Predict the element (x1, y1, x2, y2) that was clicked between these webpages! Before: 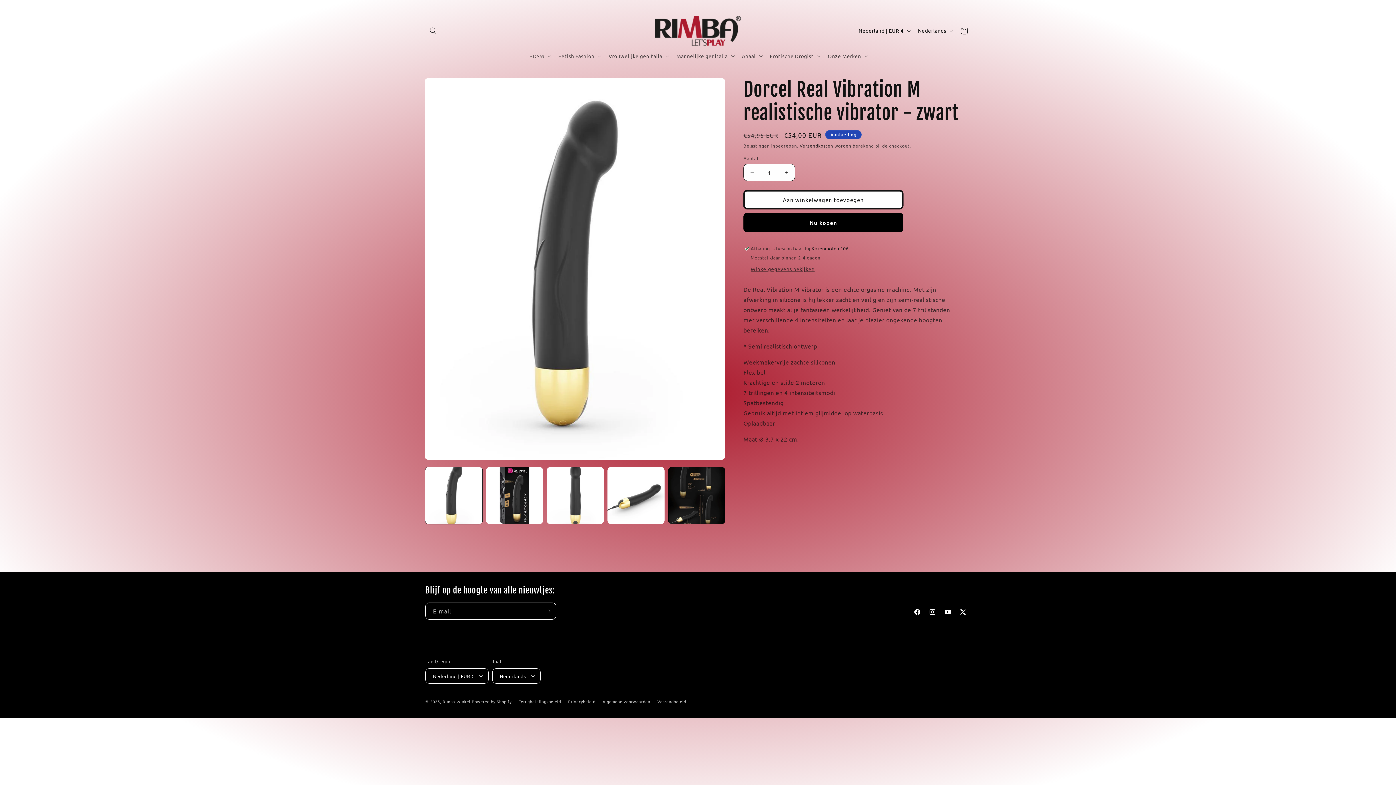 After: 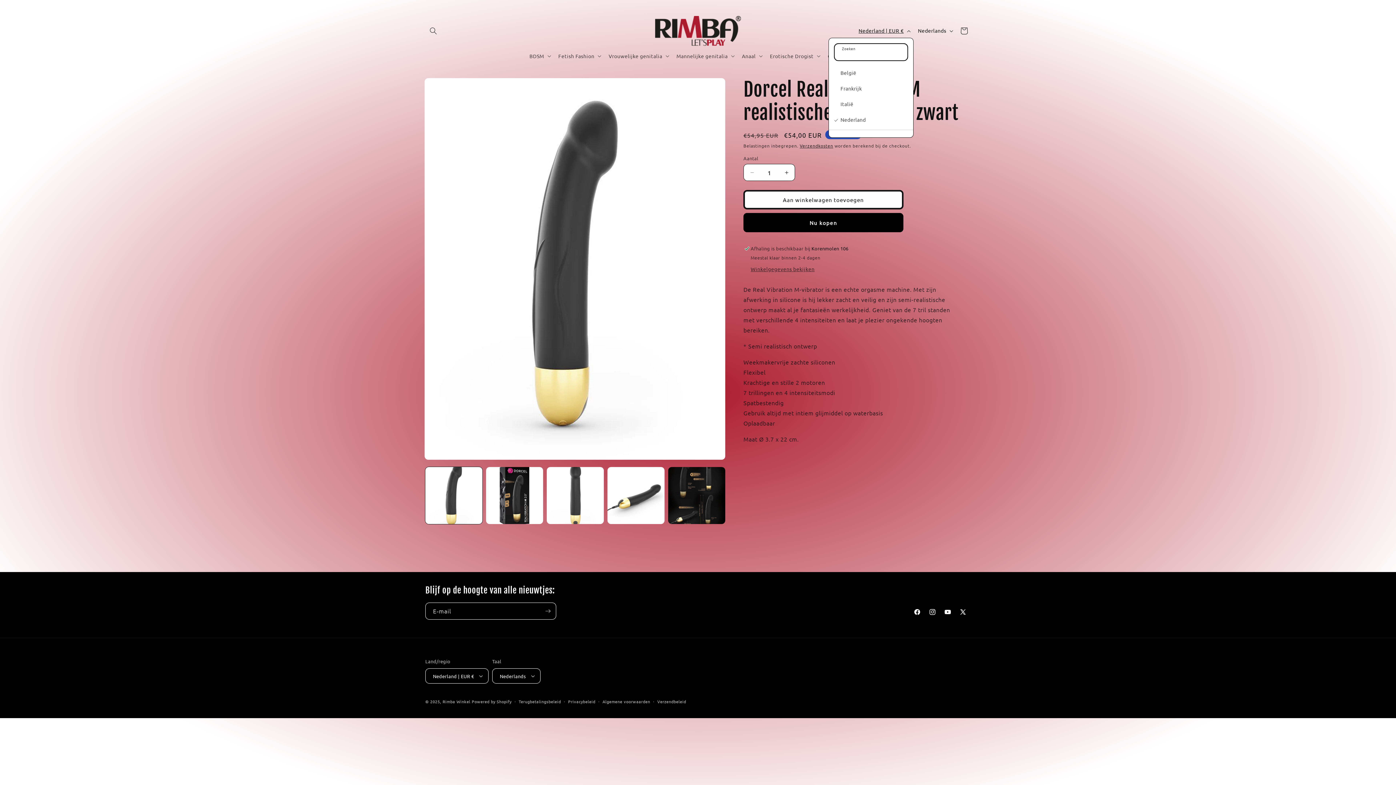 Action: label: Nederland | EUR € bbox: (854, 23, 913, 37)